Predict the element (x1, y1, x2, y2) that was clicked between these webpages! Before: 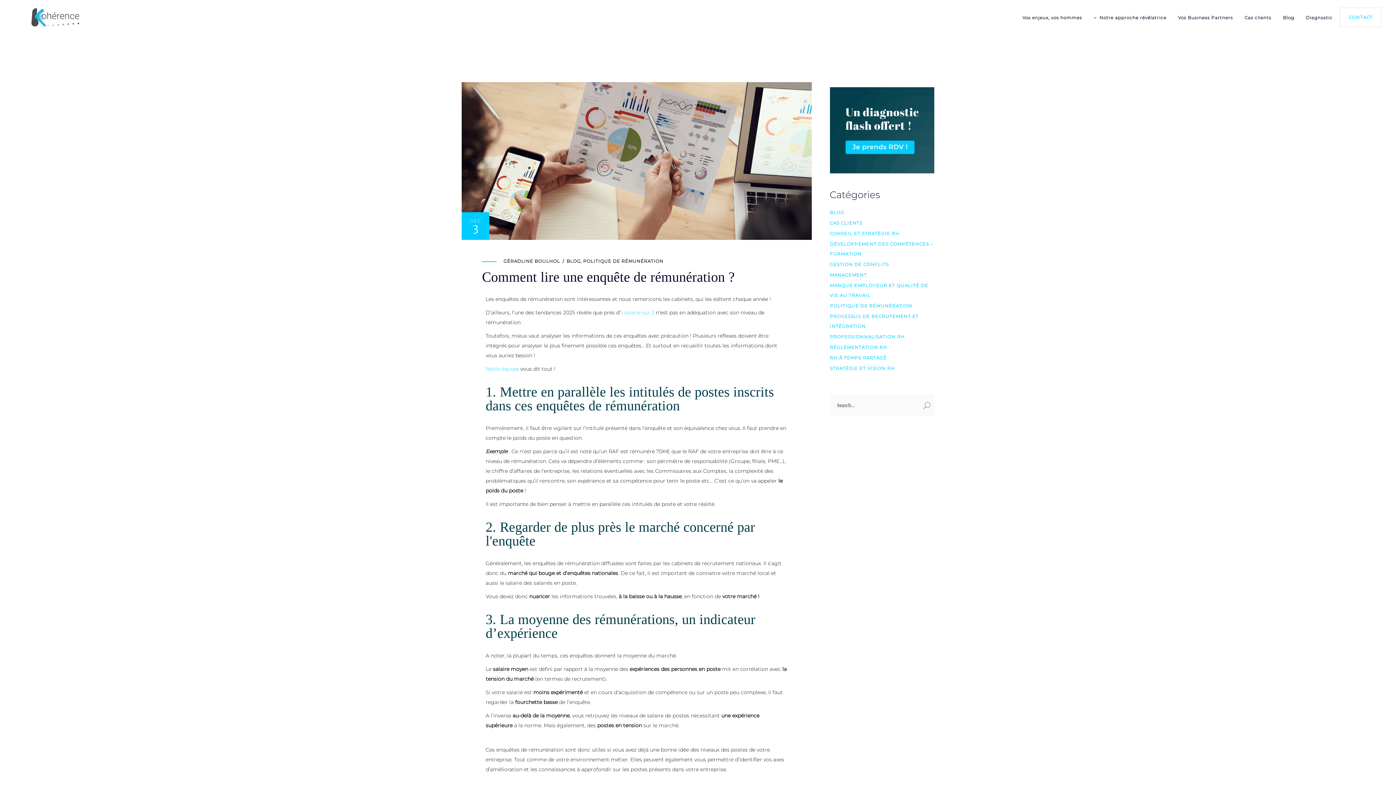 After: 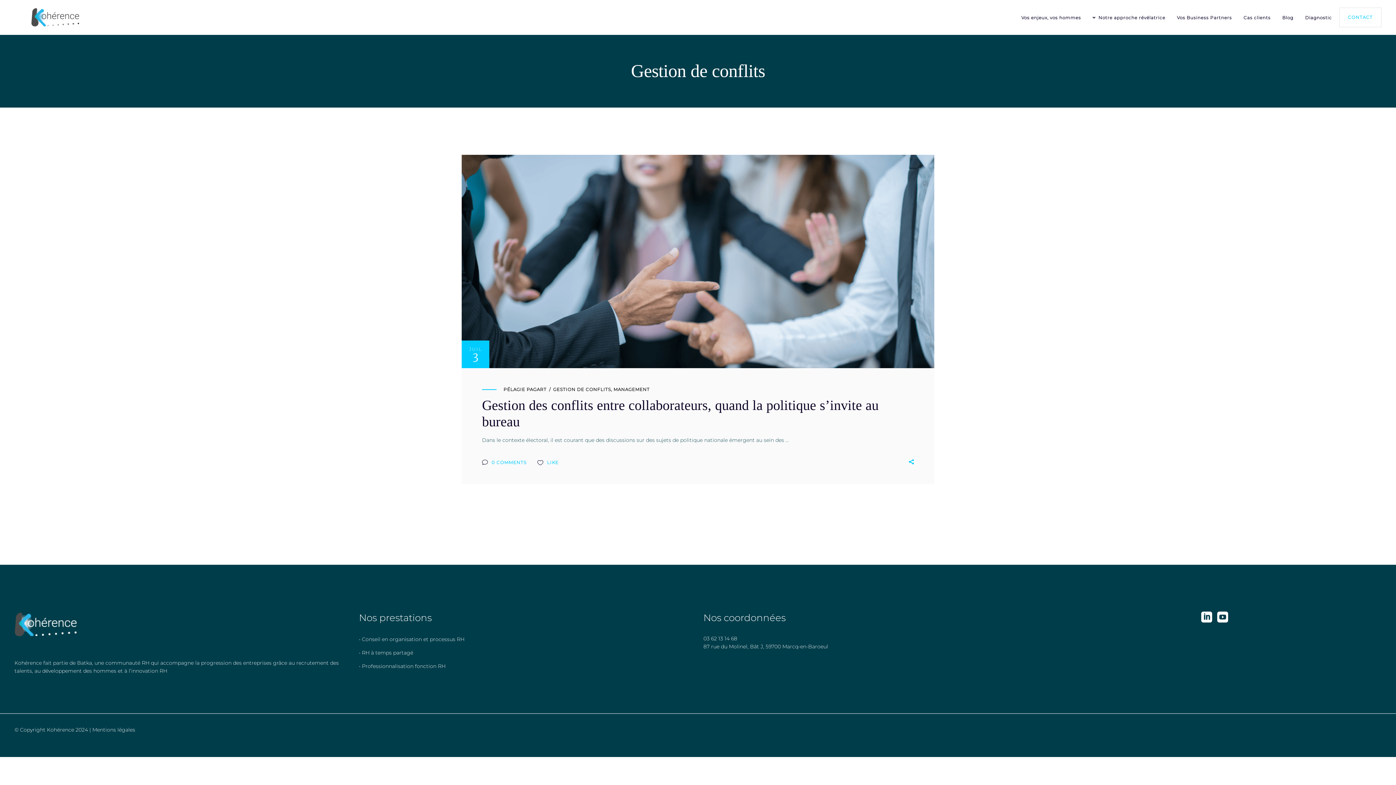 Action: bbox: (830, 261, 889, 267) label: GESTION DE CONFLITS